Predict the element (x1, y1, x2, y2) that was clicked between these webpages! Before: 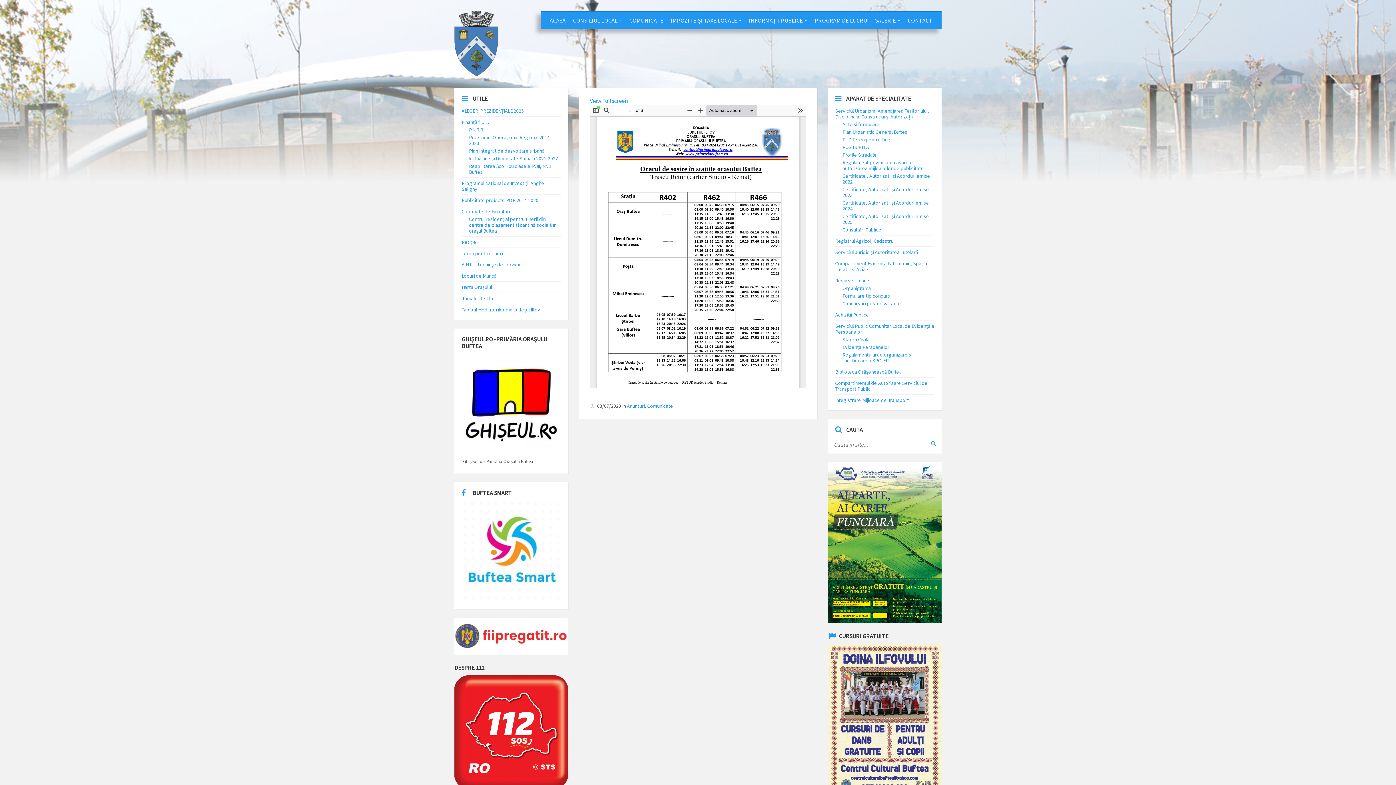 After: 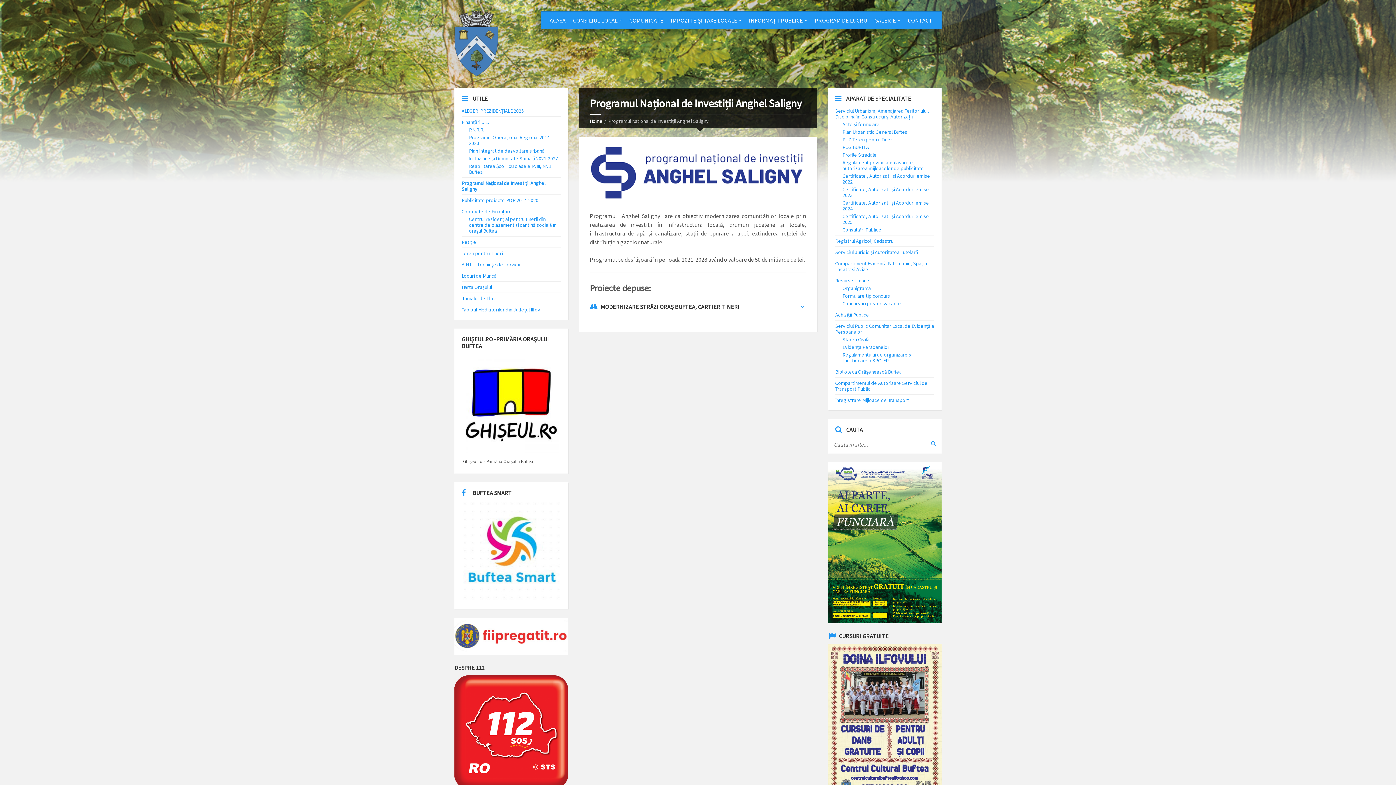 Action: bbox: (461, 180, 545, 192) label: Programul Național de Investiții Anghel Saligny